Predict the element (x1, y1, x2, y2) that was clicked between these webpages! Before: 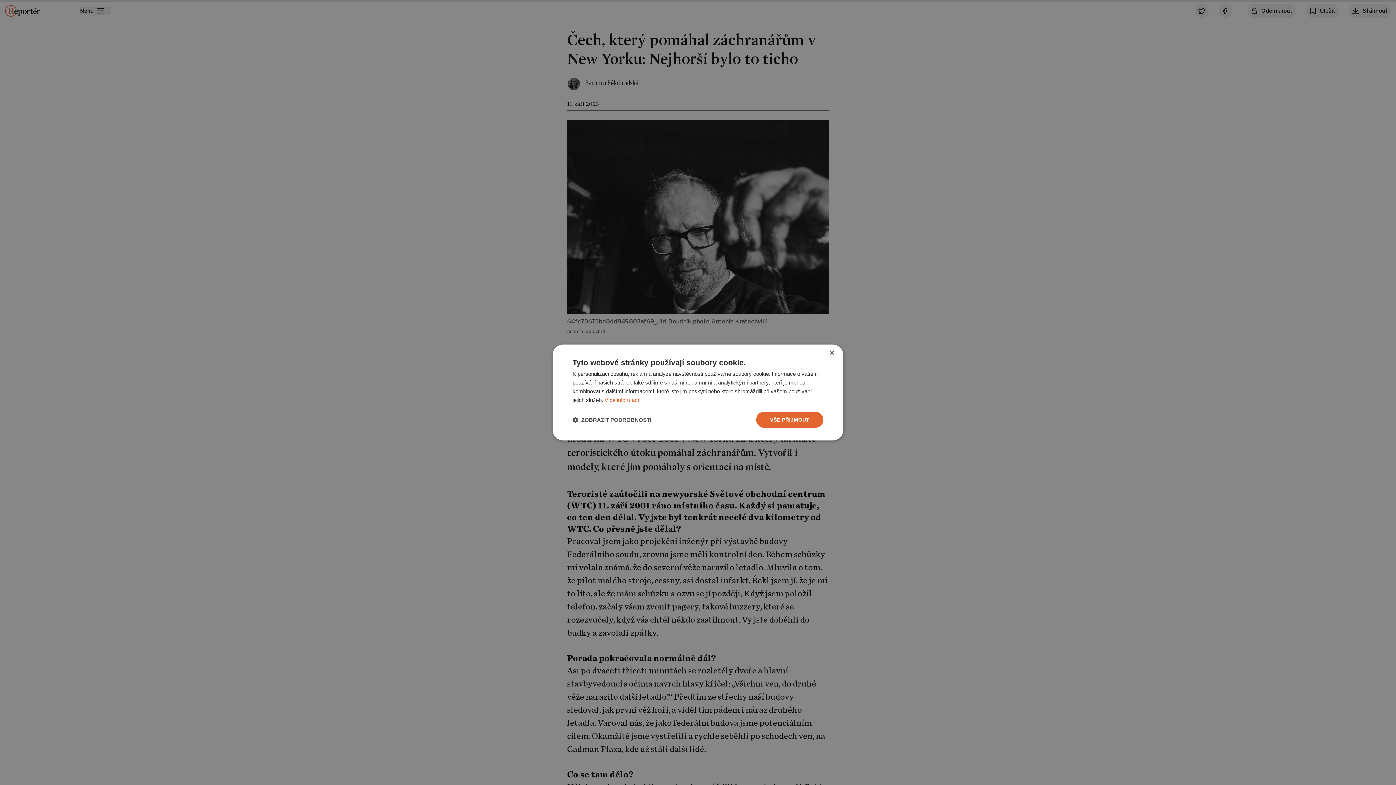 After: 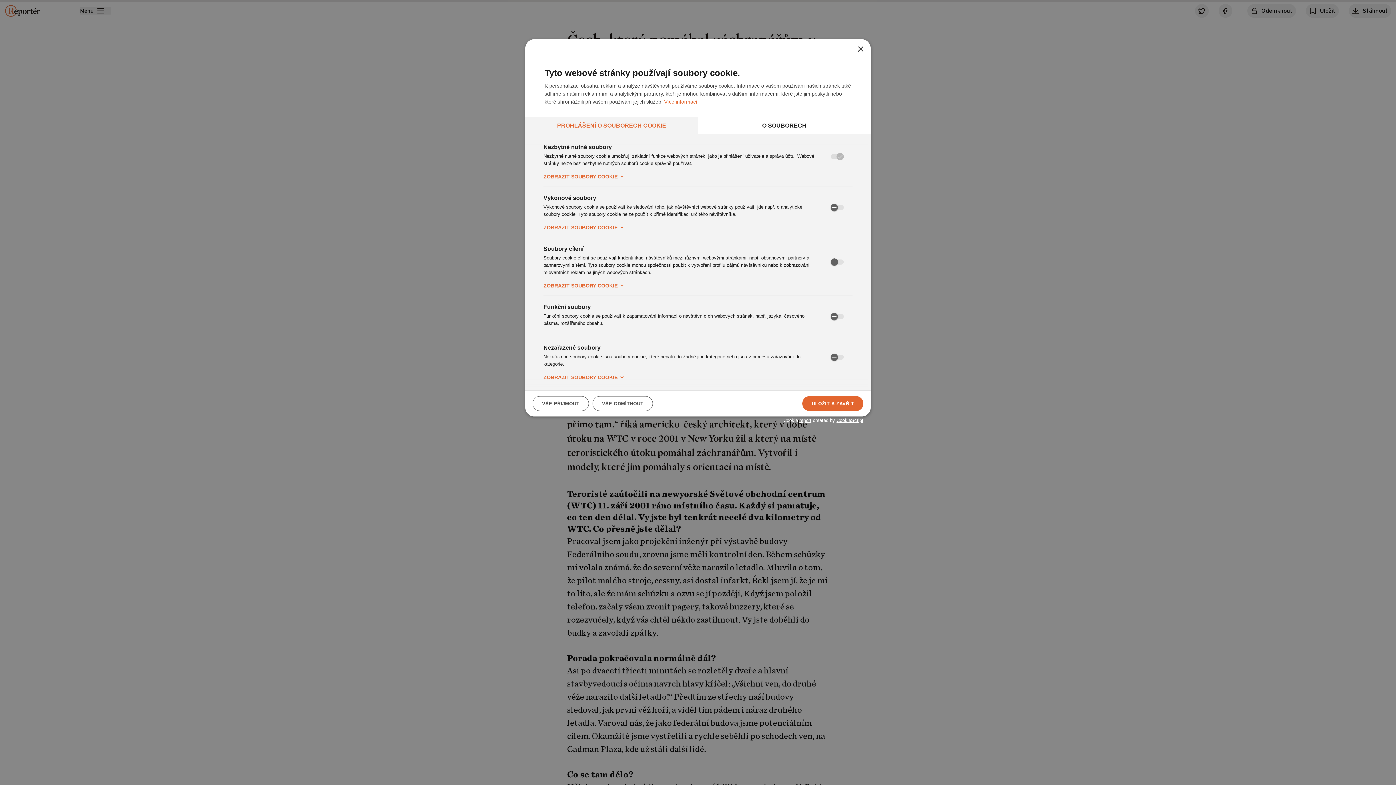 Action: bbox: (572, 416, 651, 423) label:  ZOBRAZIT PODROBNOSTI